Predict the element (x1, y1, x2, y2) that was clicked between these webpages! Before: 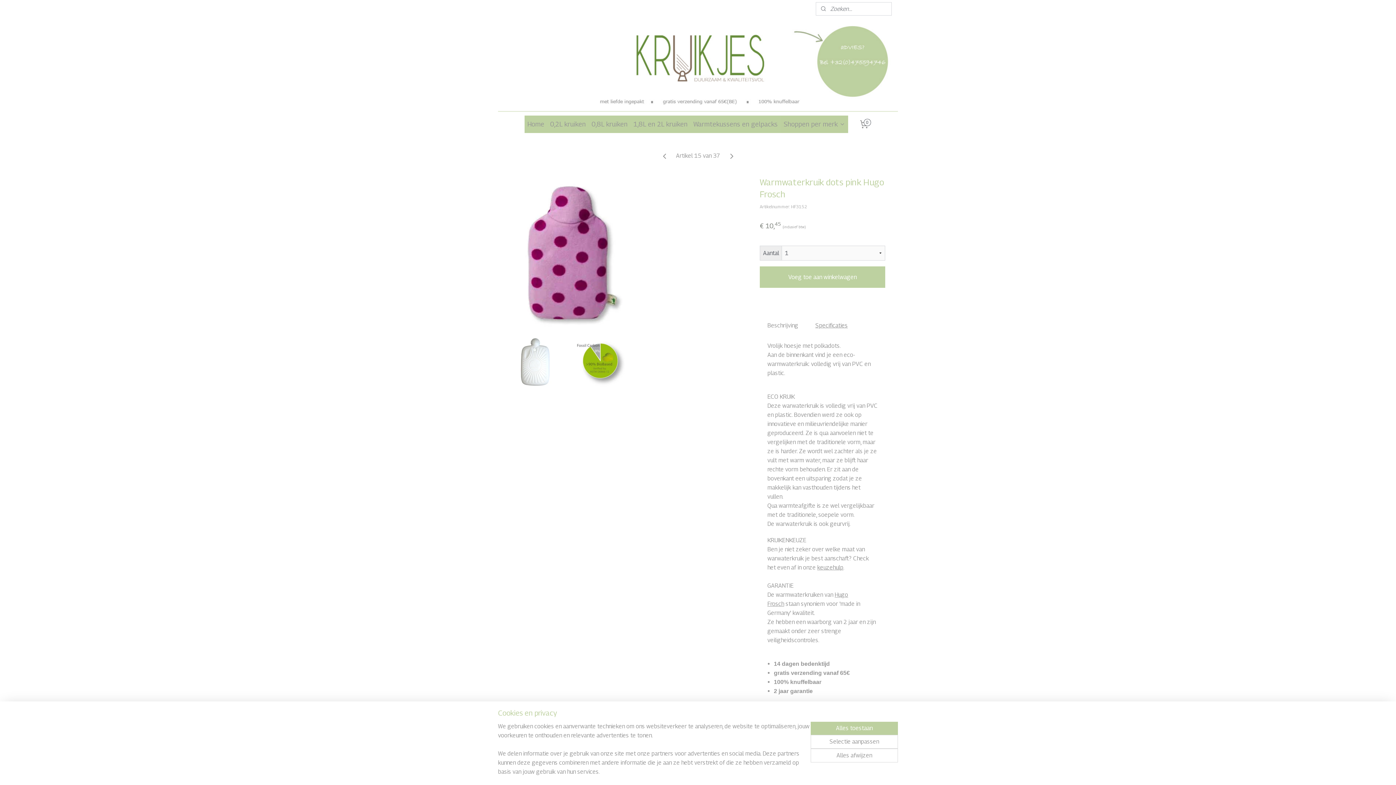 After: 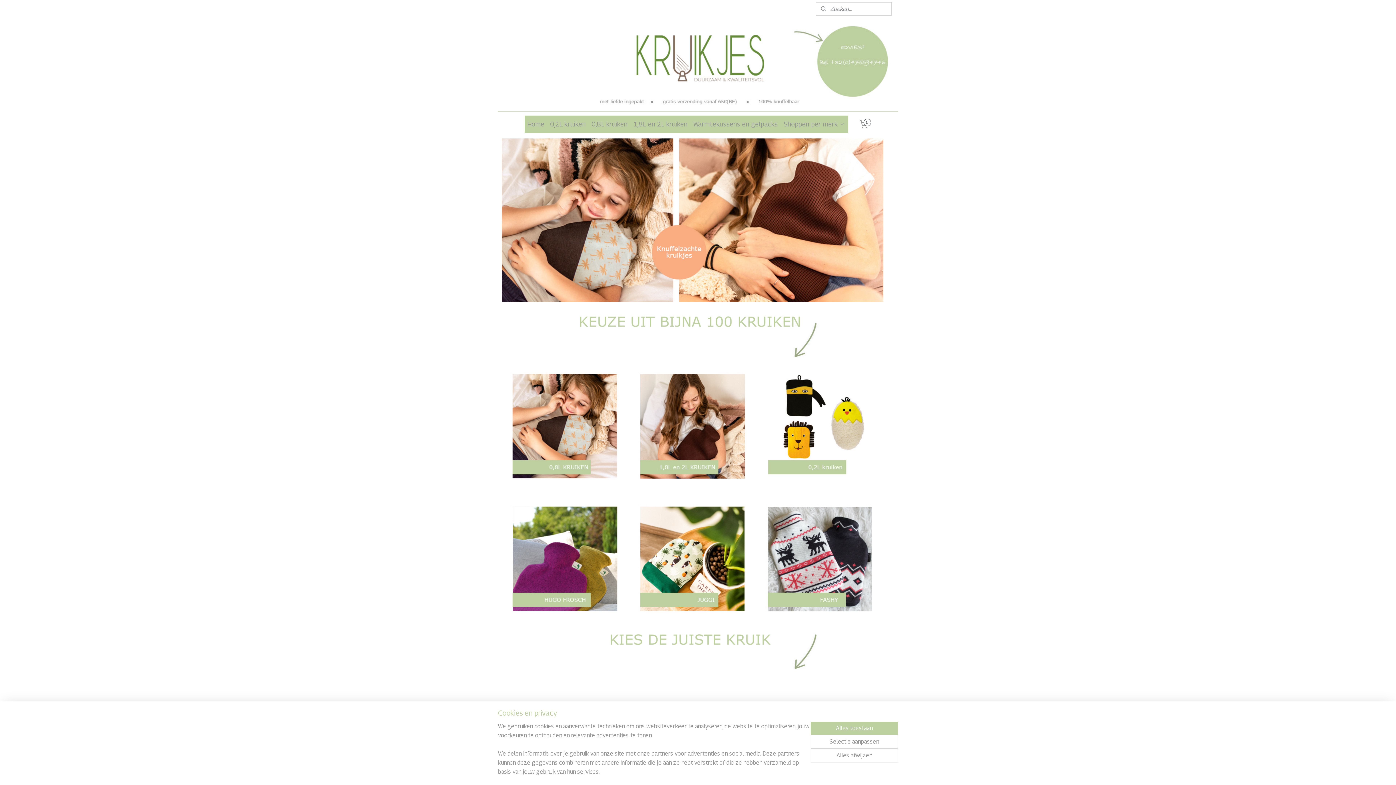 Action: bbox: (498, 17, 898, 115)